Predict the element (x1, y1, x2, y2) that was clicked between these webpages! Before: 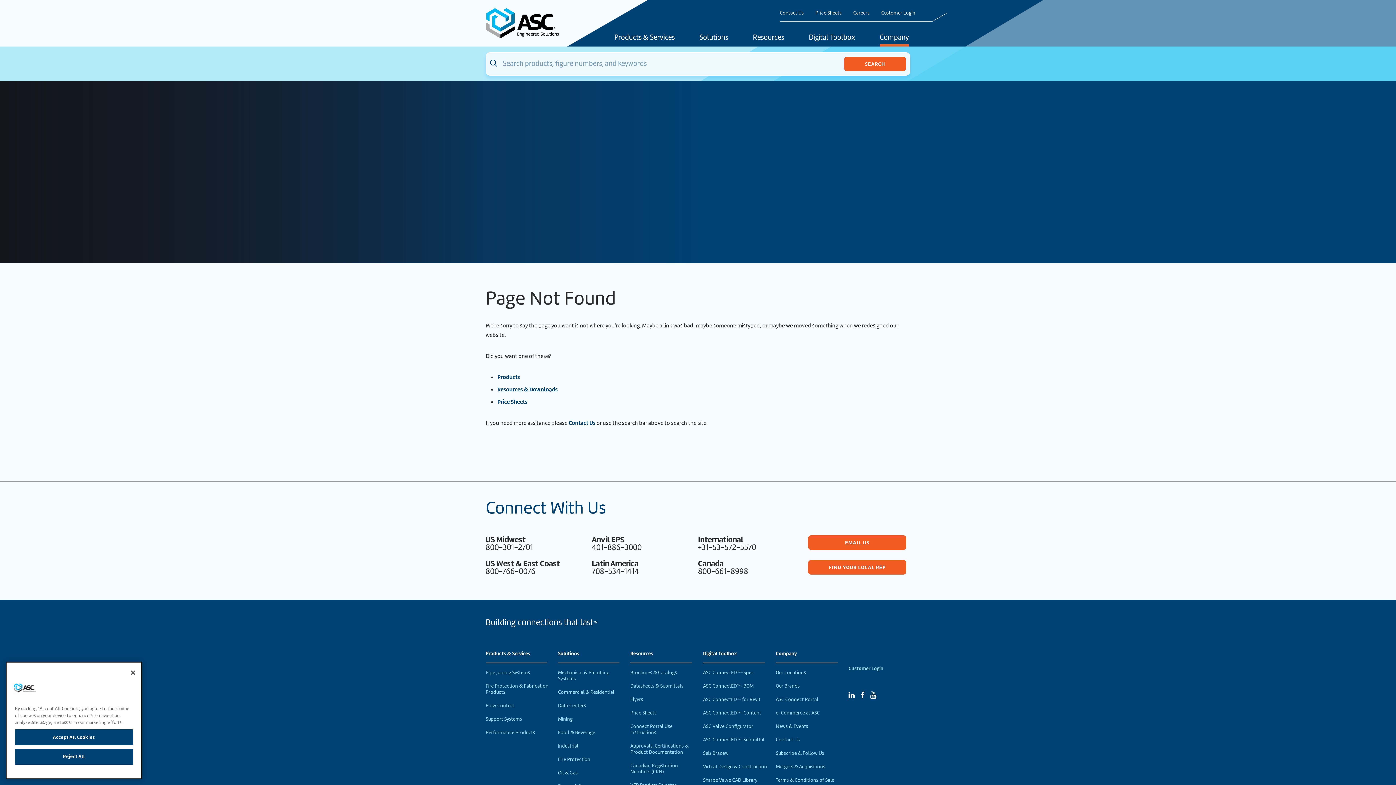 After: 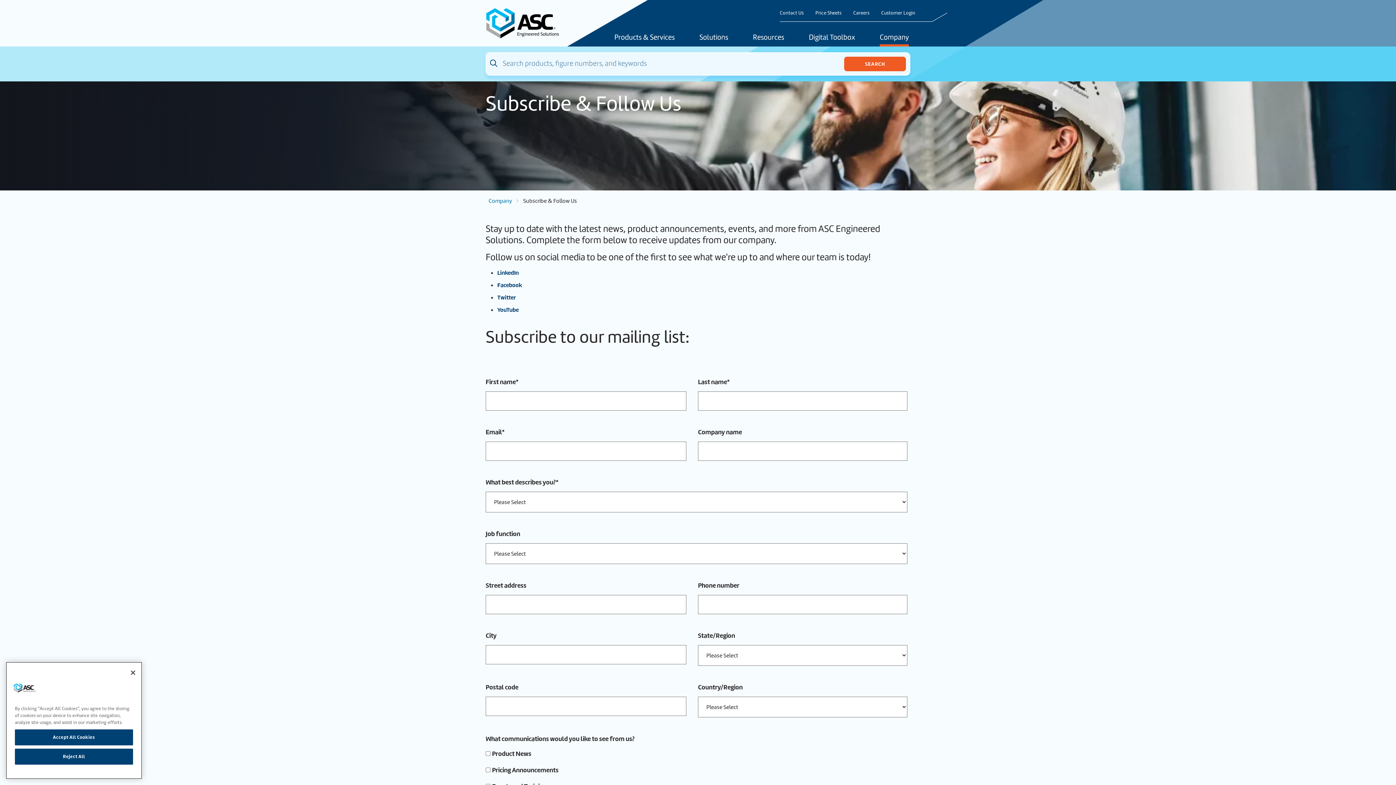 Action: label: Subscribe & Follow Us bbox: (776, 750, 824, 756)